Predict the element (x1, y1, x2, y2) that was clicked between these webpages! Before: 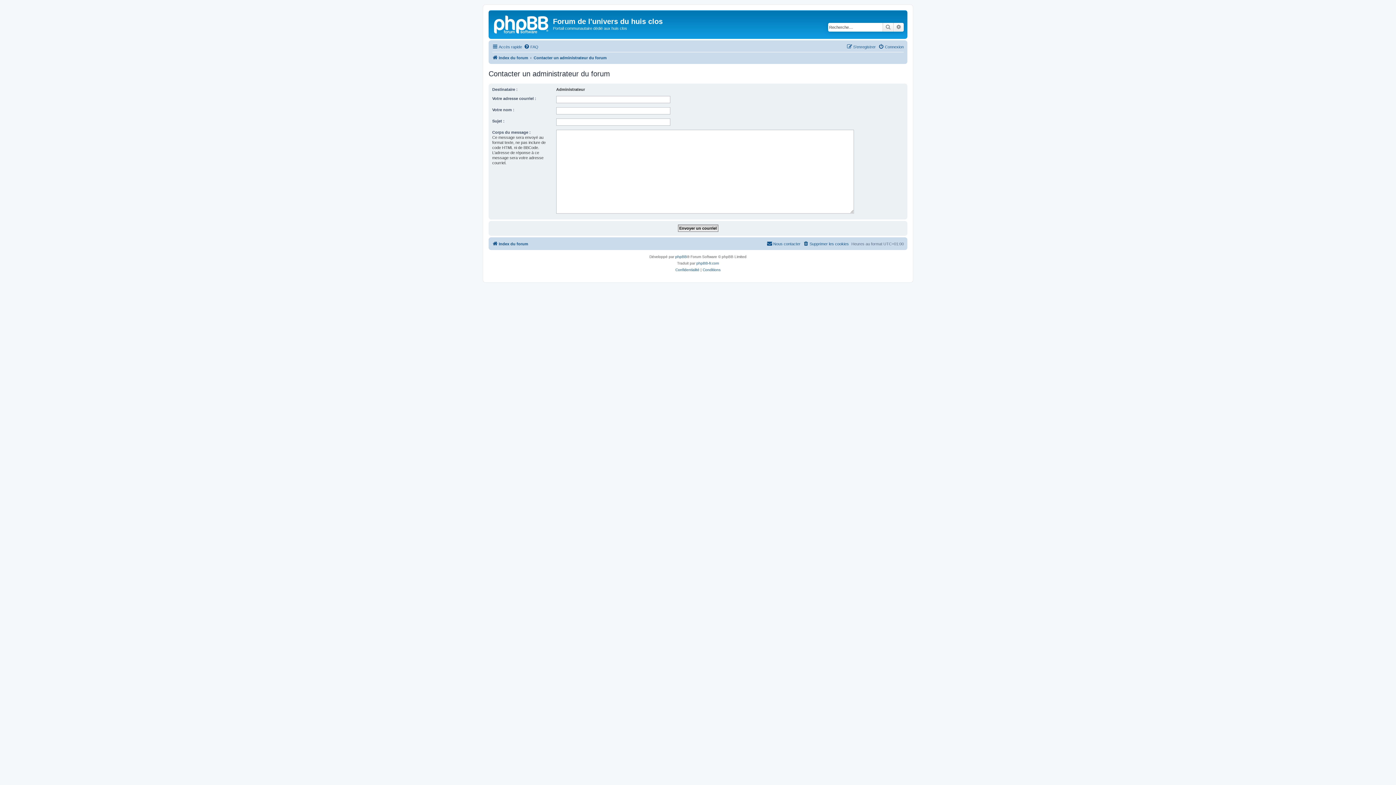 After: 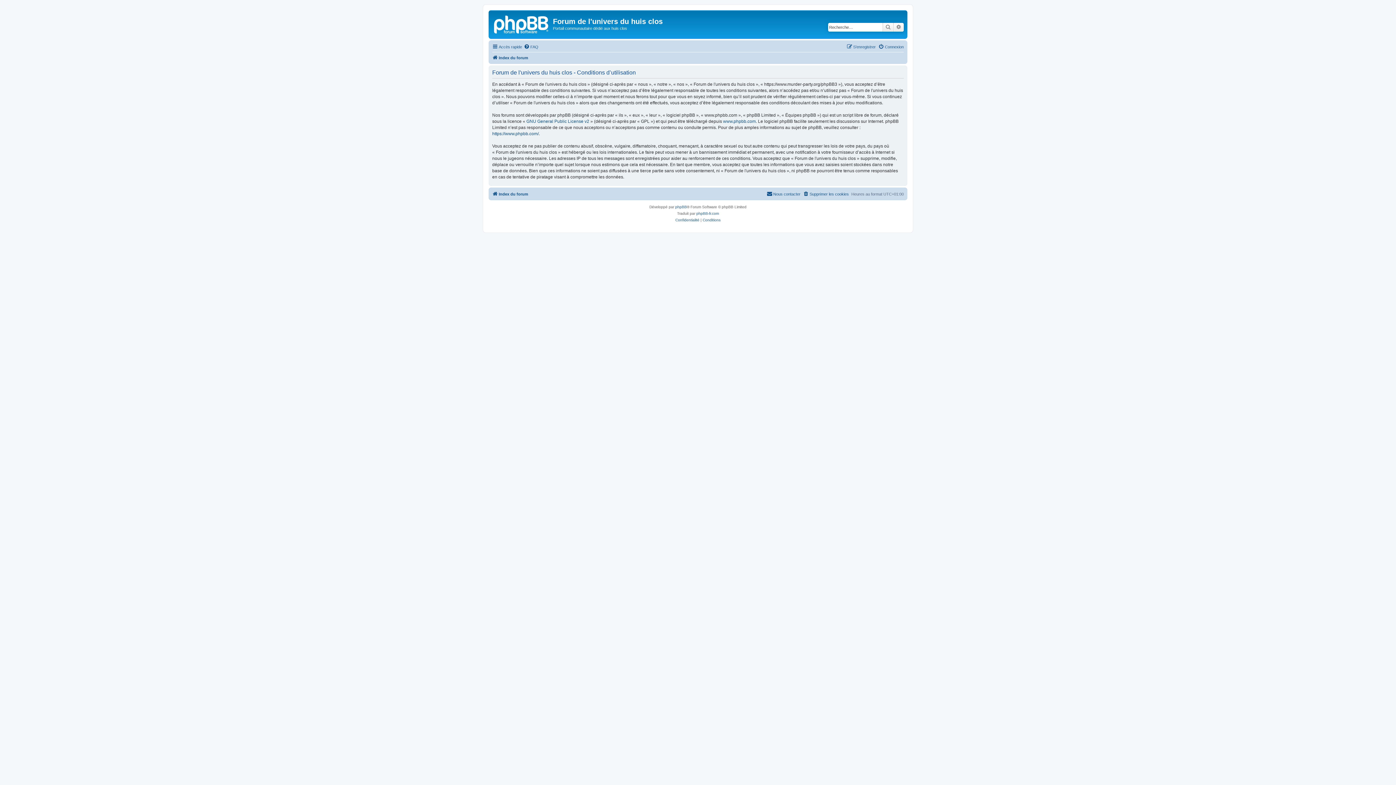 Action: bbox: (702, 266, 720, 273) label: Conditions